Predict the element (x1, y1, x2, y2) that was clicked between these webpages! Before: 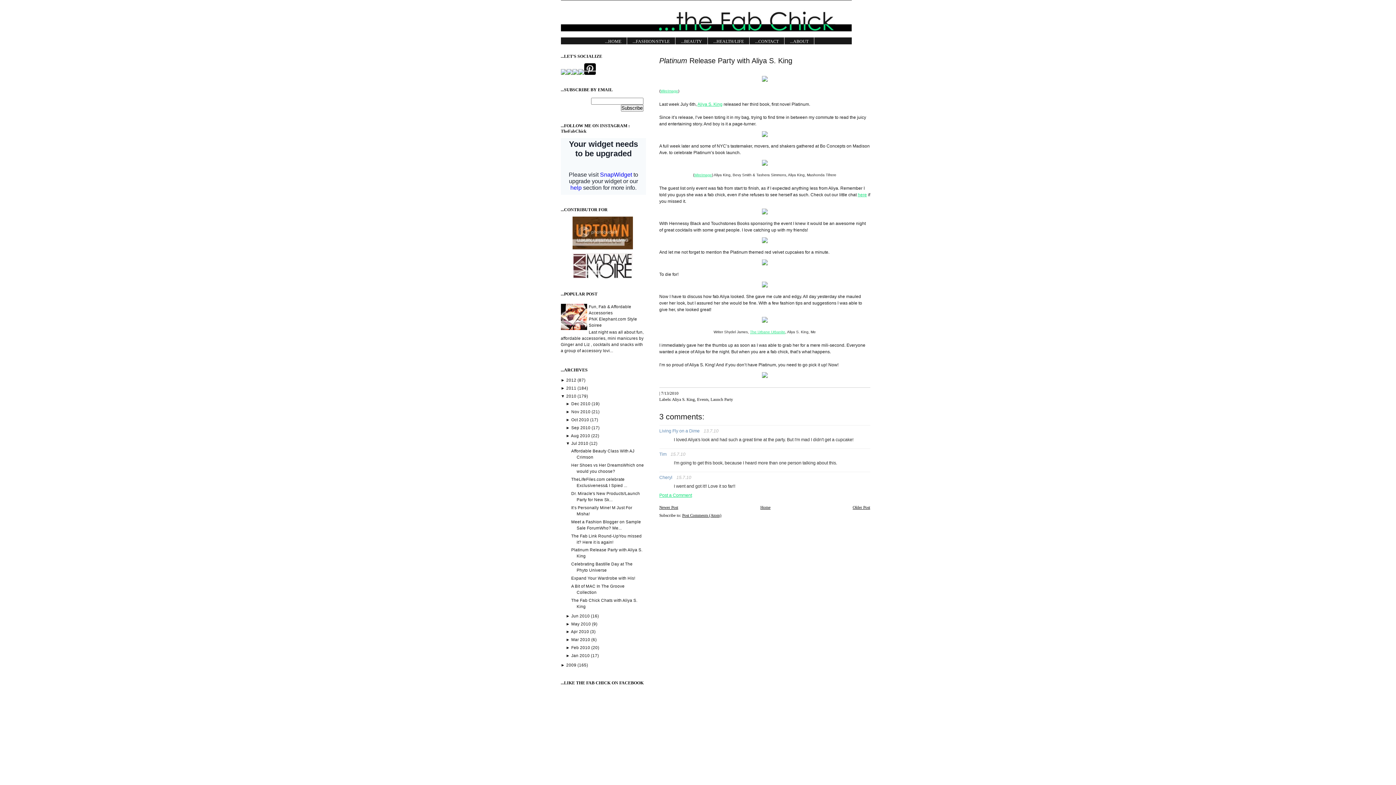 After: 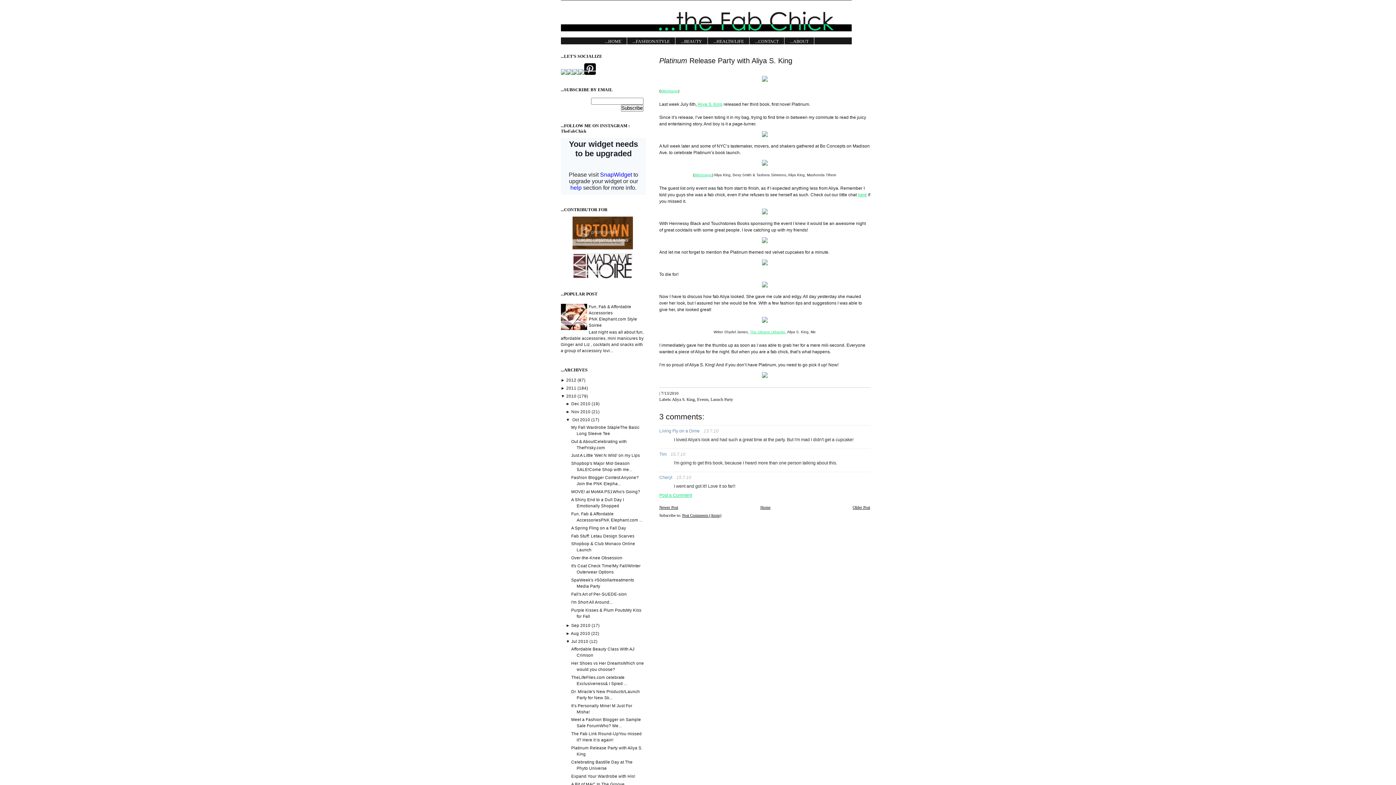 Action: bbox: (565, 417, 571, 422) label: ► 